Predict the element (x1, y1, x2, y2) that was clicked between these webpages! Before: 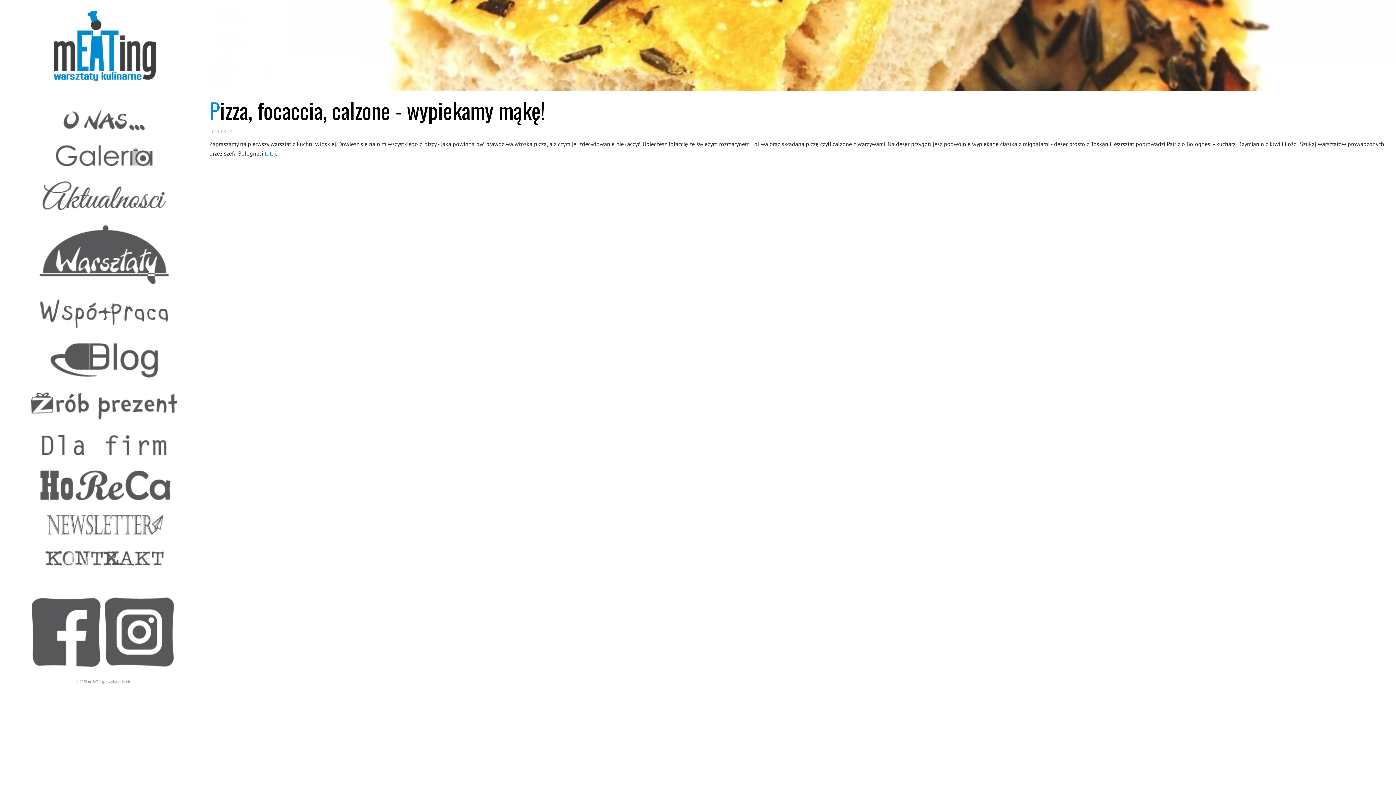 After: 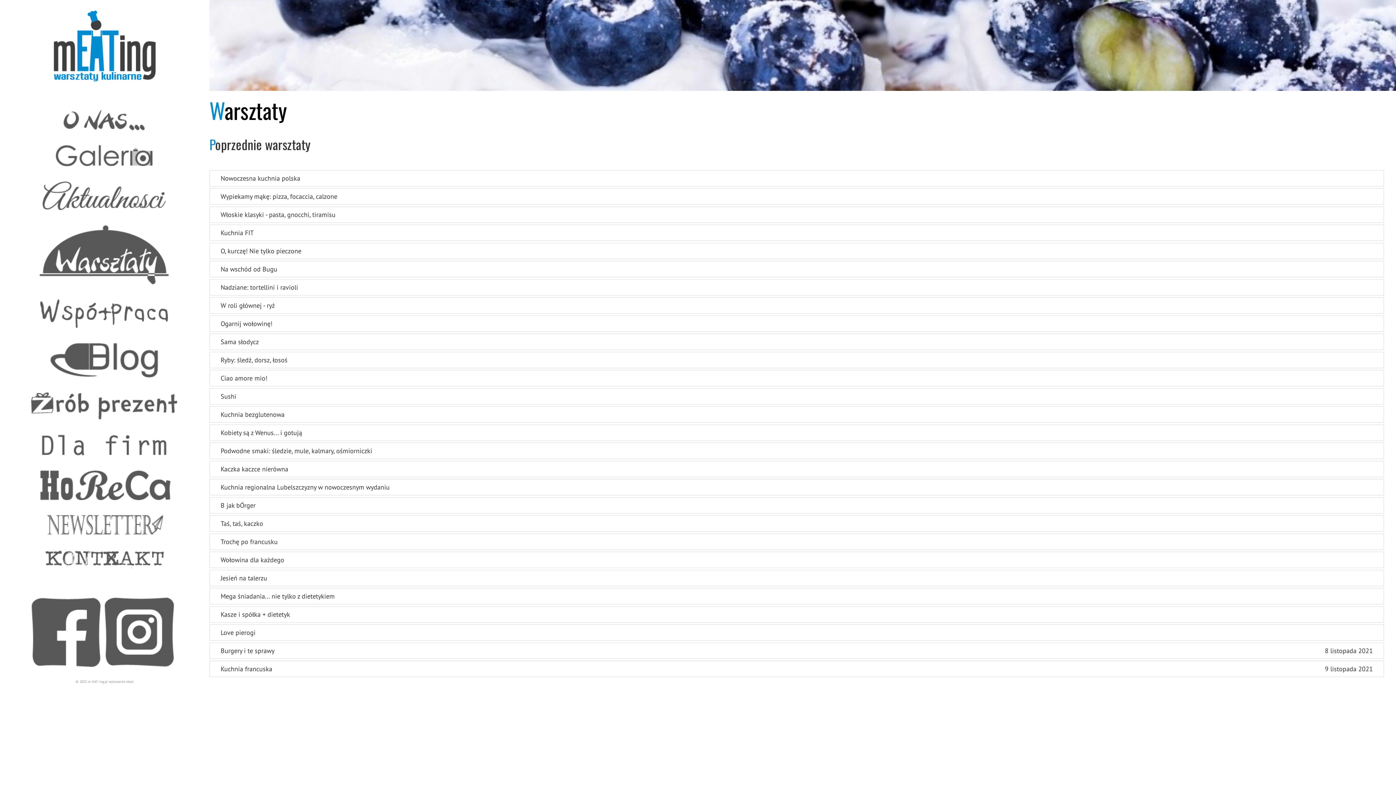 Action: label: tutaj bbox: (264, 149, 276, 157)